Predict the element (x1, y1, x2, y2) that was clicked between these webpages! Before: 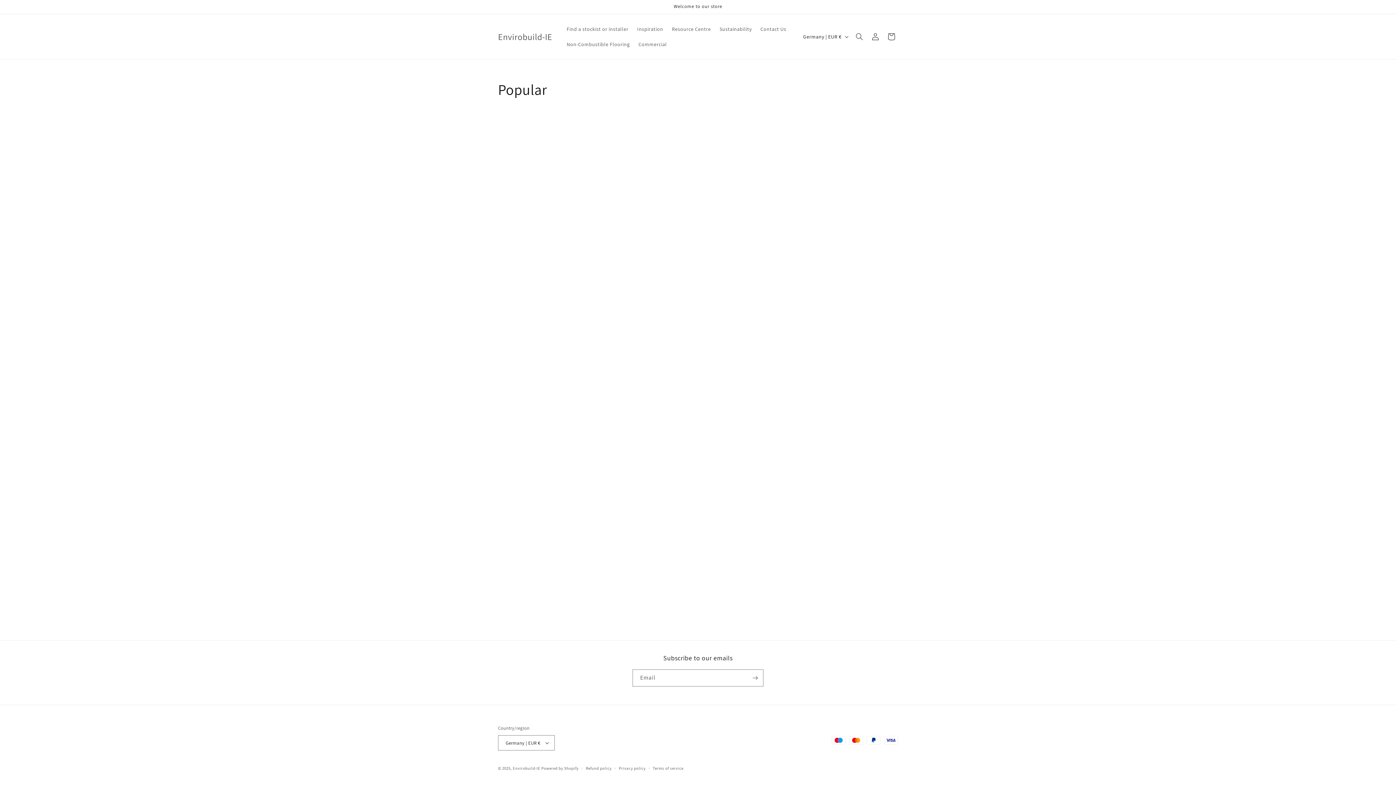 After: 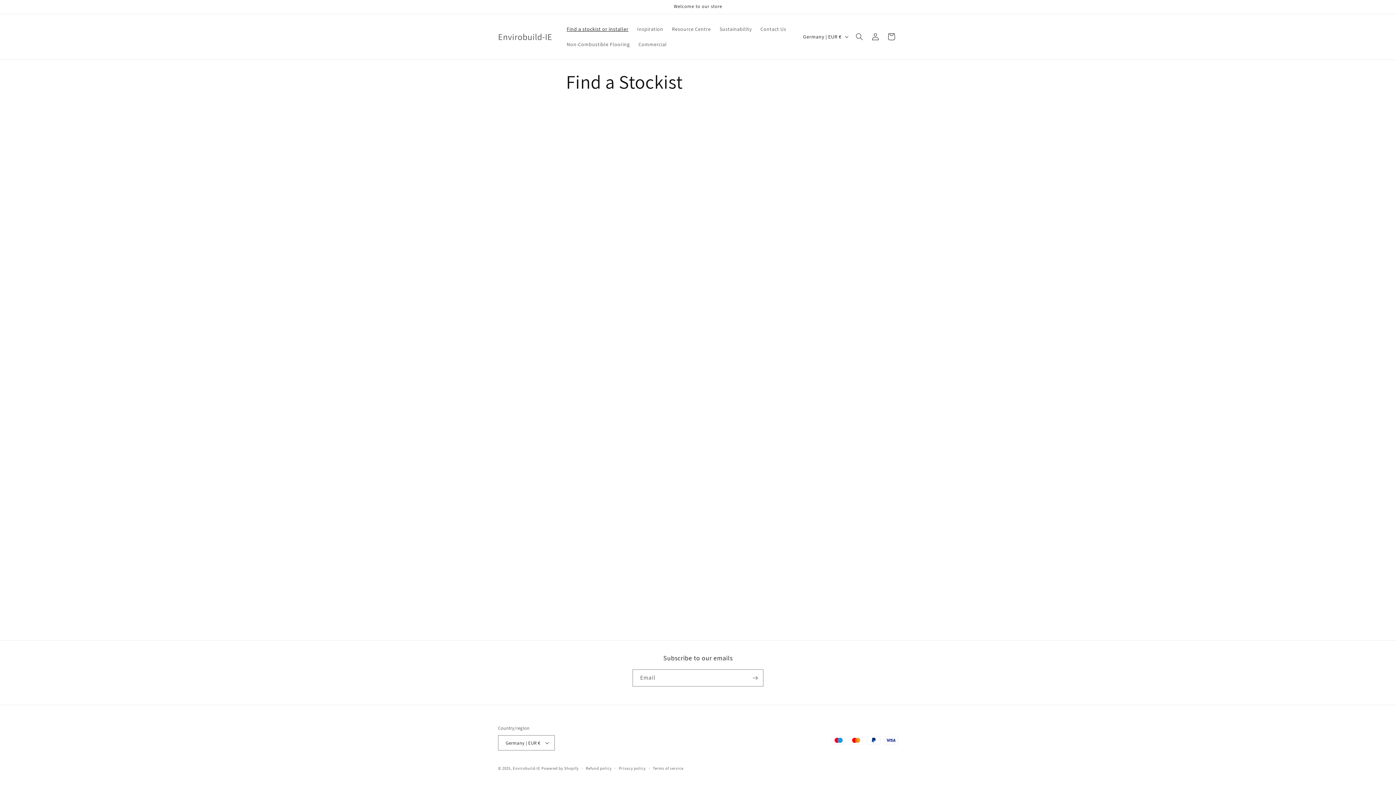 Action: label: Find a stockist or installer bbox: (562, 21, 632, 36)